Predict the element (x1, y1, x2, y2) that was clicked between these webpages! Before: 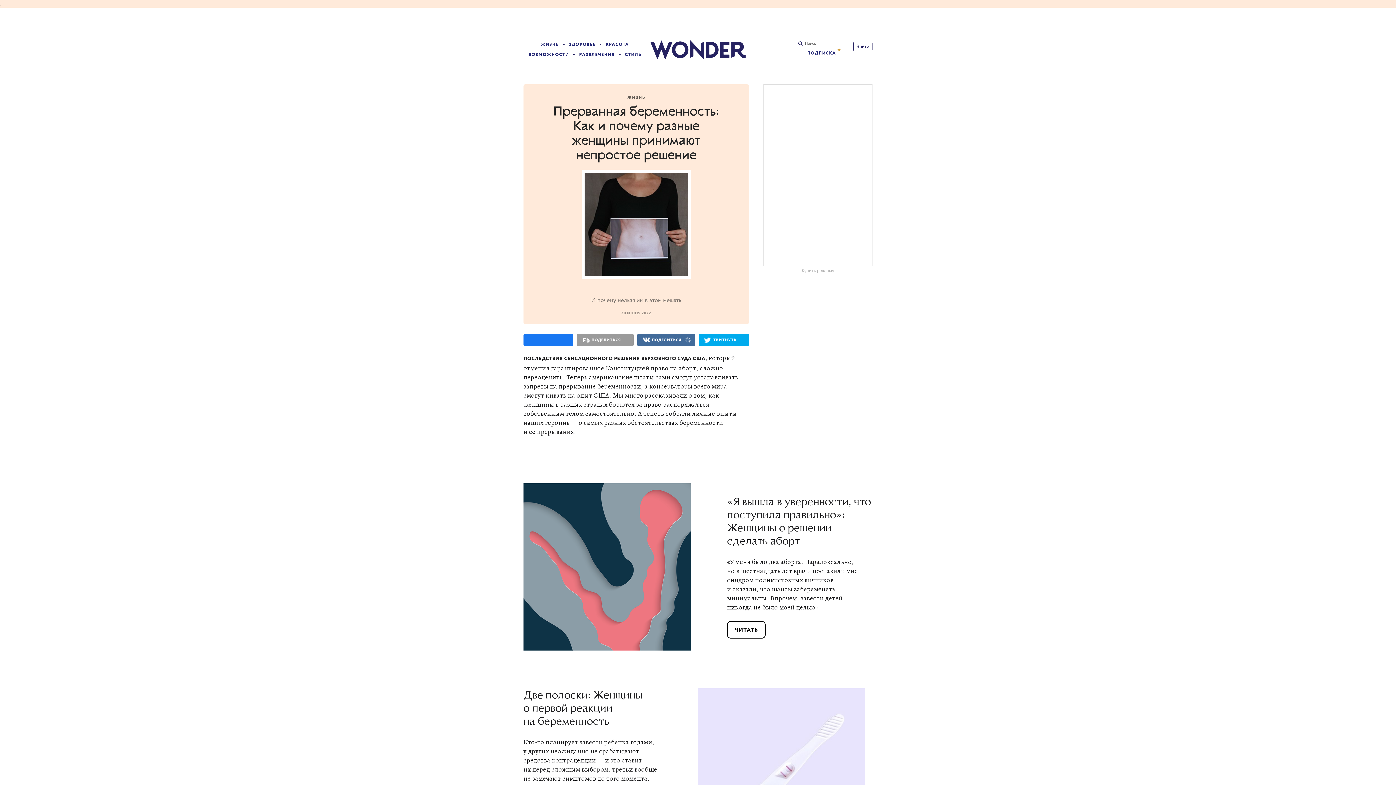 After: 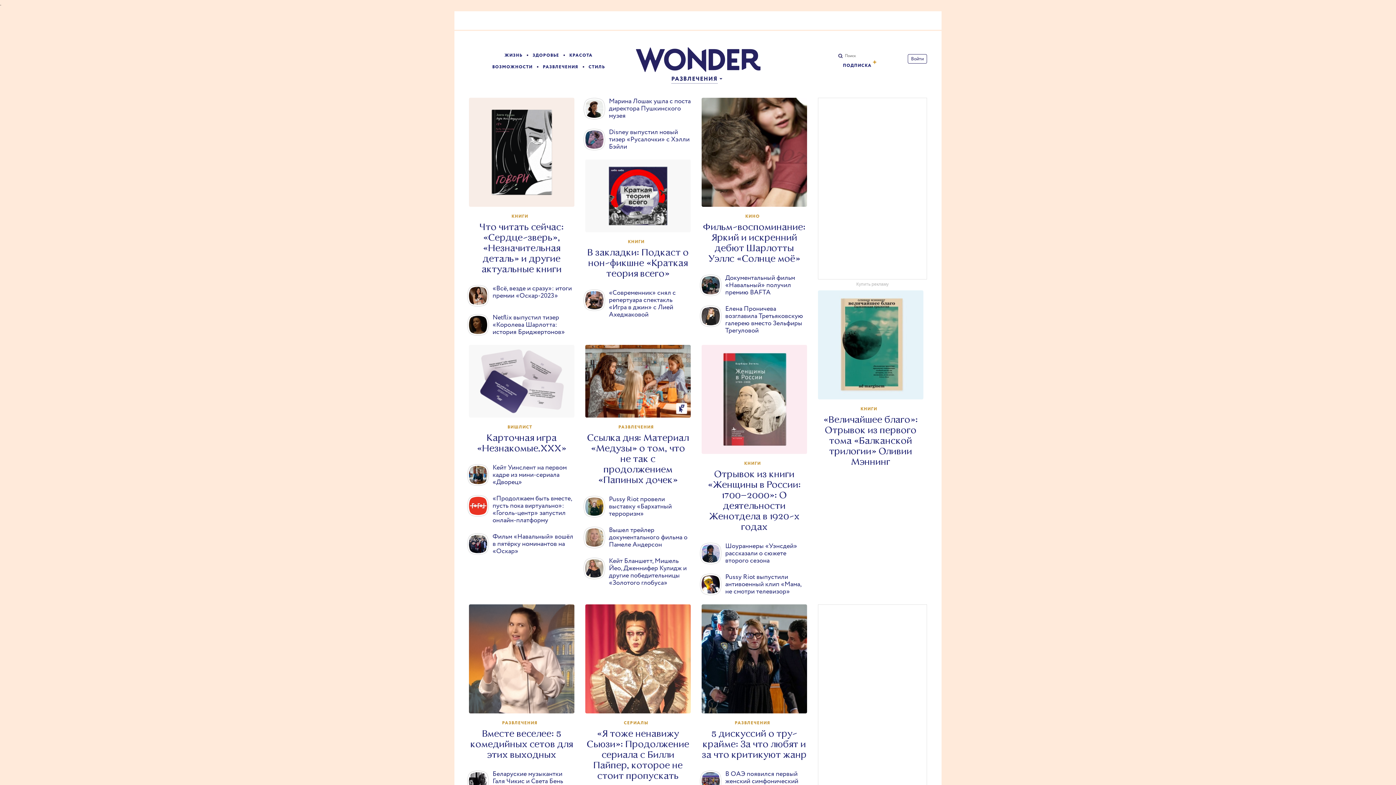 Action: label: РАЗВЛЕЧЕНИЯ bbox: (579, 51, 614, 57)